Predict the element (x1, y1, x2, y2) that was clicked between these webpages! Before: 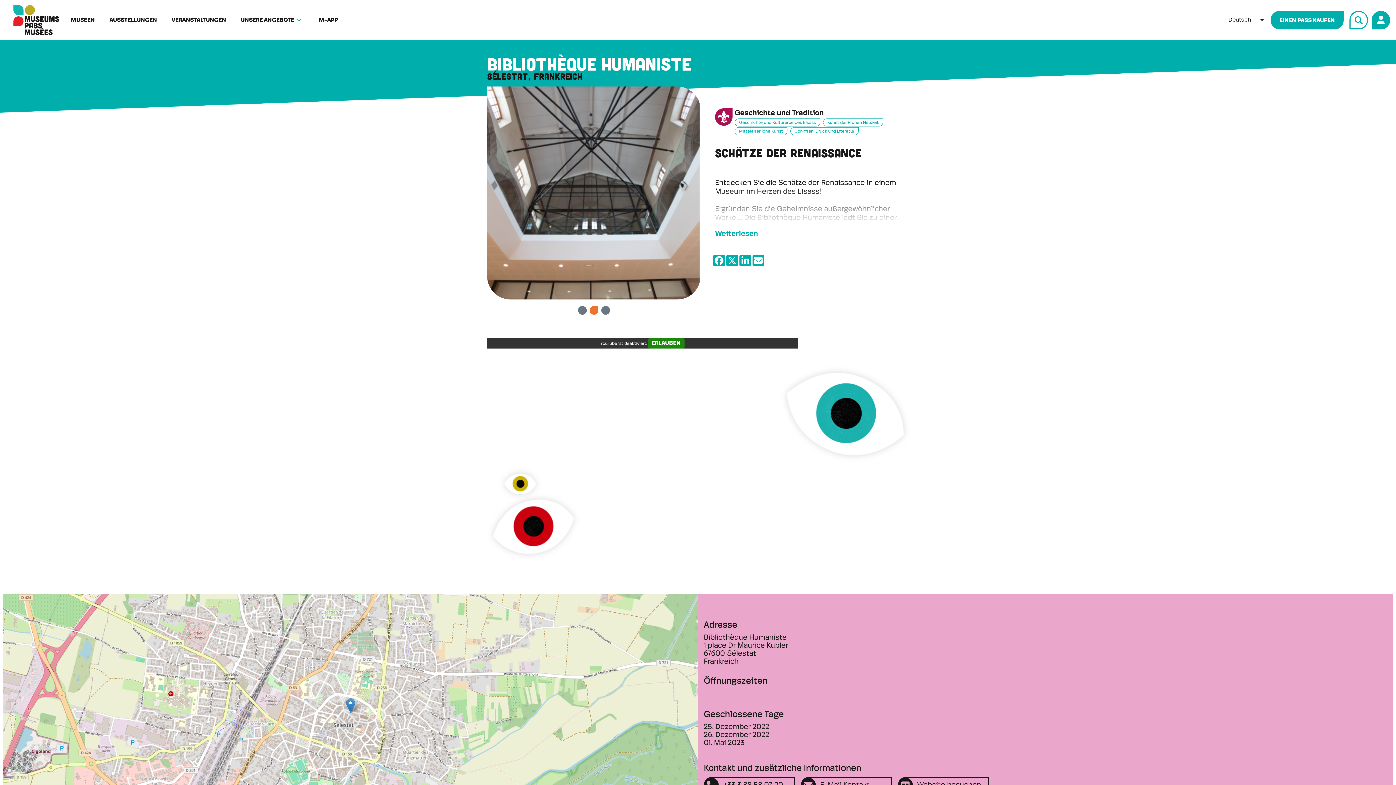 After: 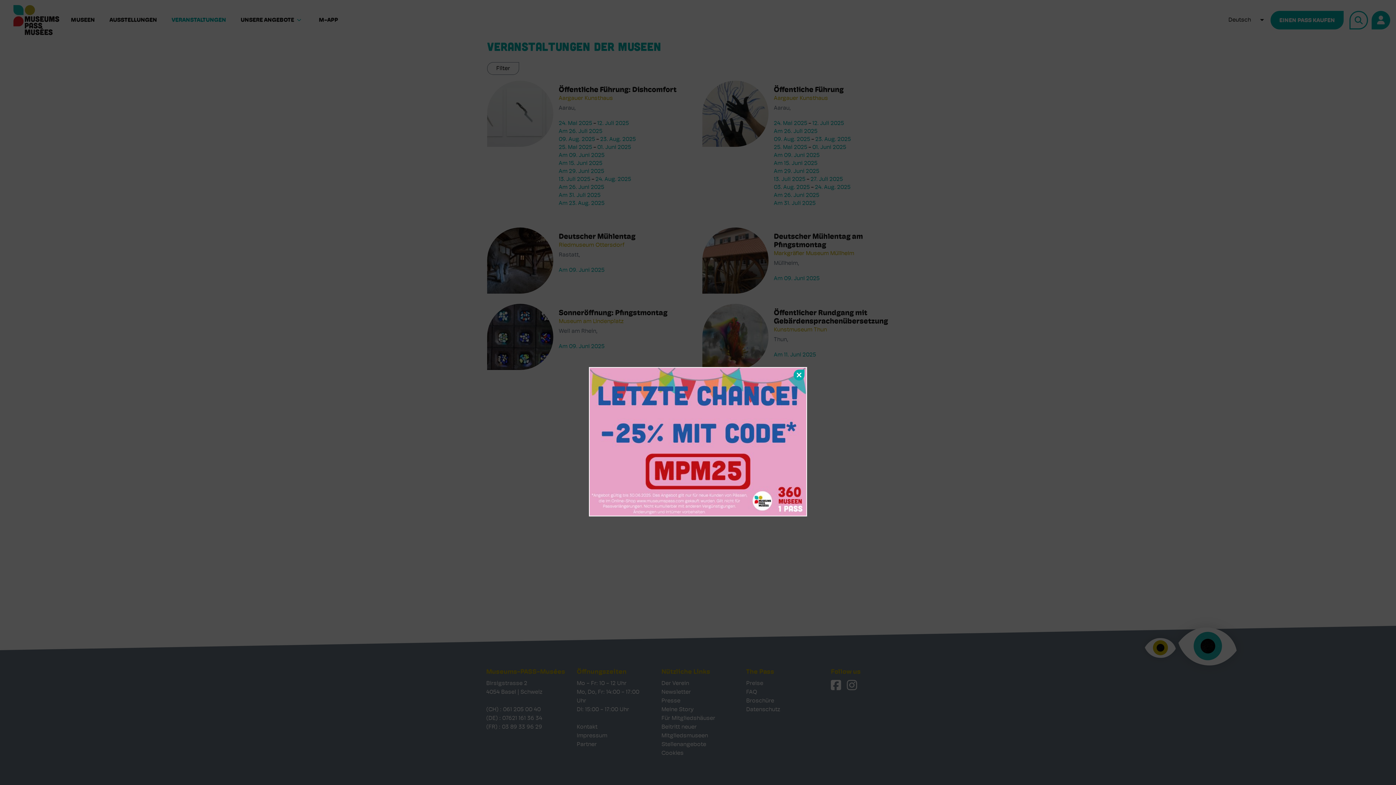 Action: bbox: (171, 17, 226, 23) label: VERANSTALTUNGEN